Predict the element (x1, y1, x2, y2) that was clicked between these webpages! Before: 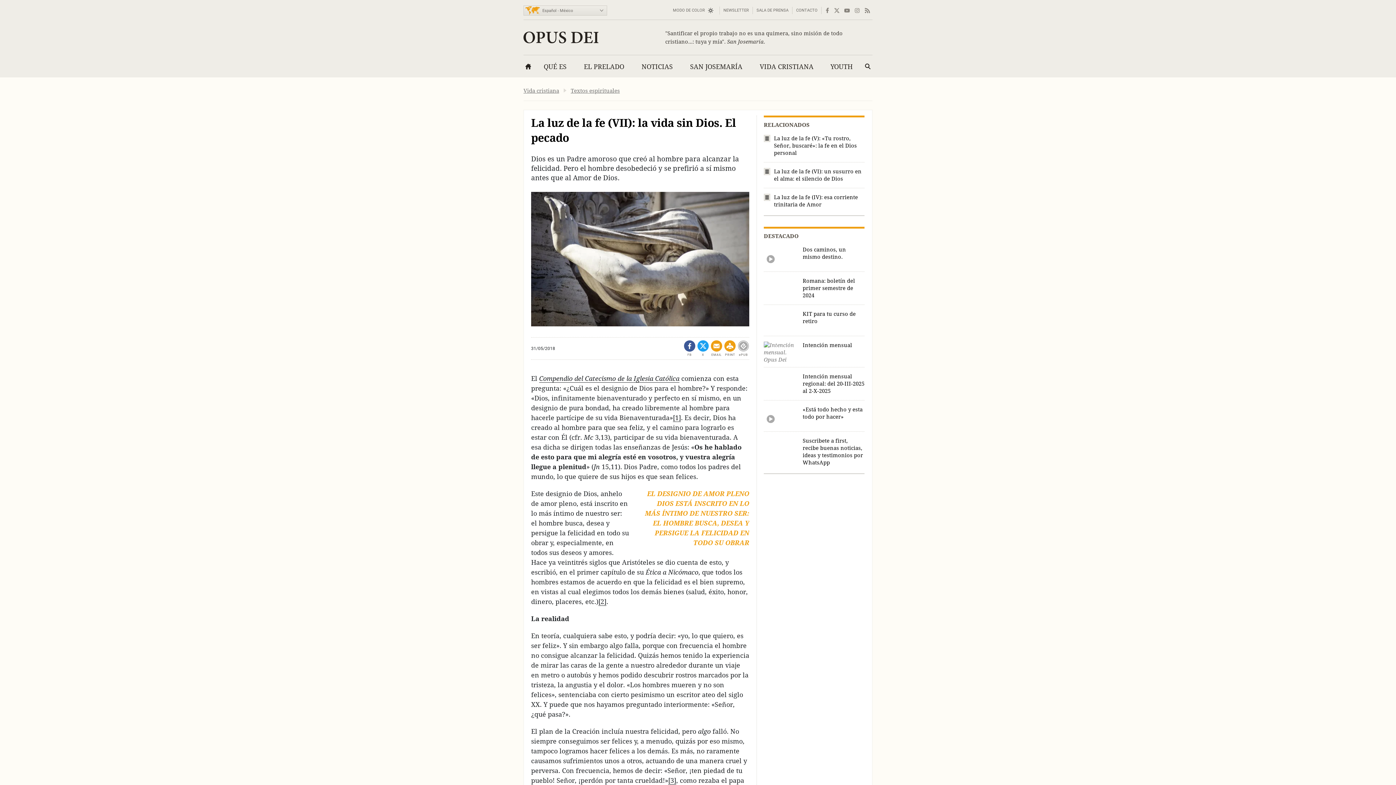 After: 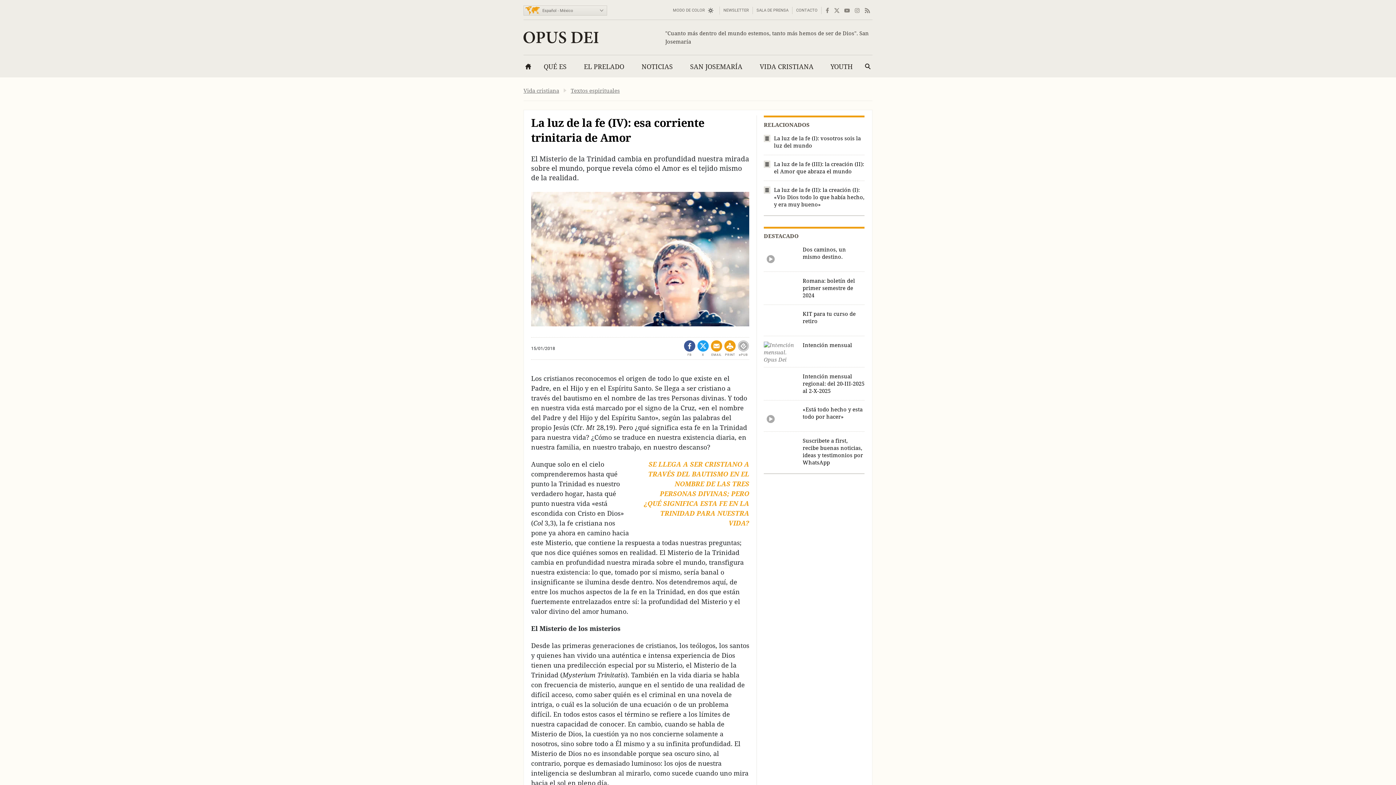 Action: bbox: (774, 193, 864, 208) label: La luz de la fe (IV): esa corriente trinitaria de Amor